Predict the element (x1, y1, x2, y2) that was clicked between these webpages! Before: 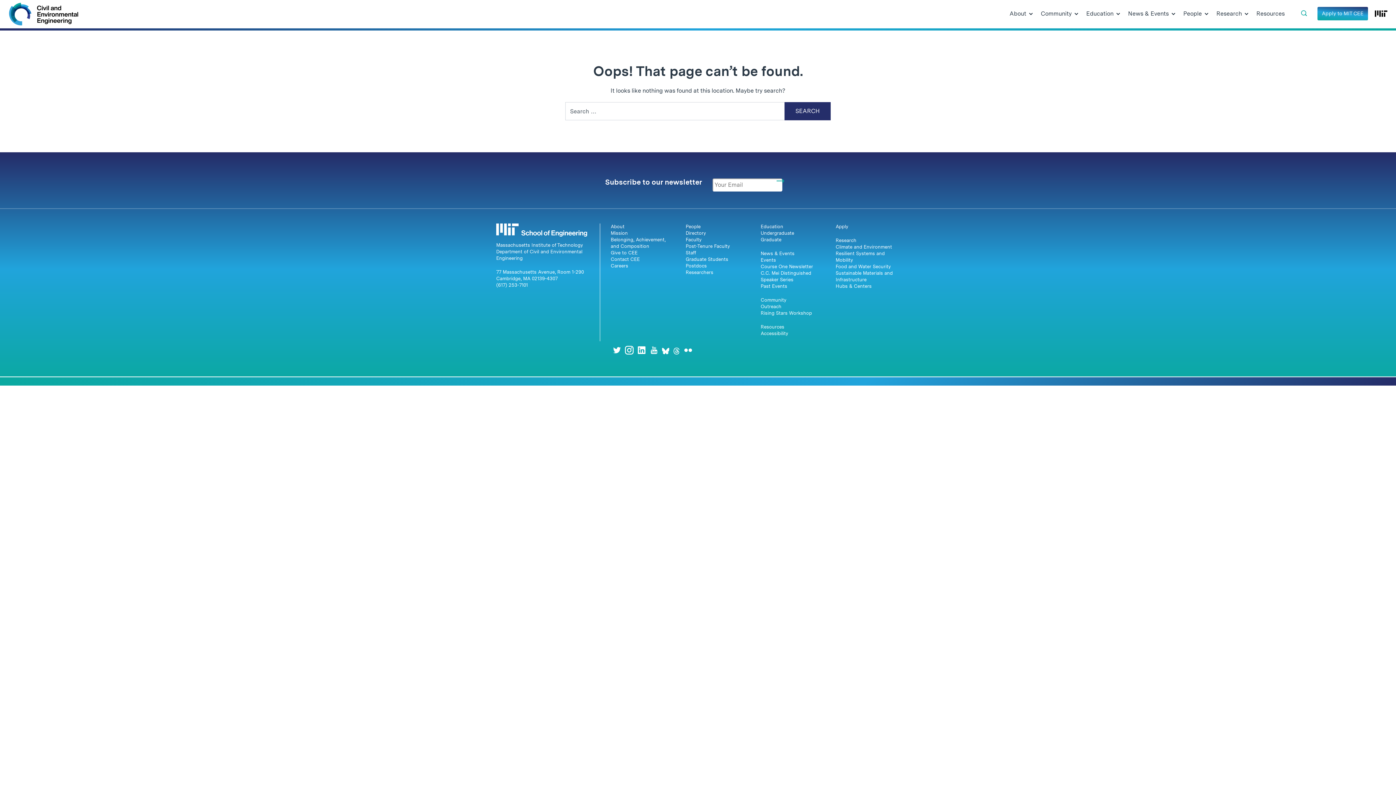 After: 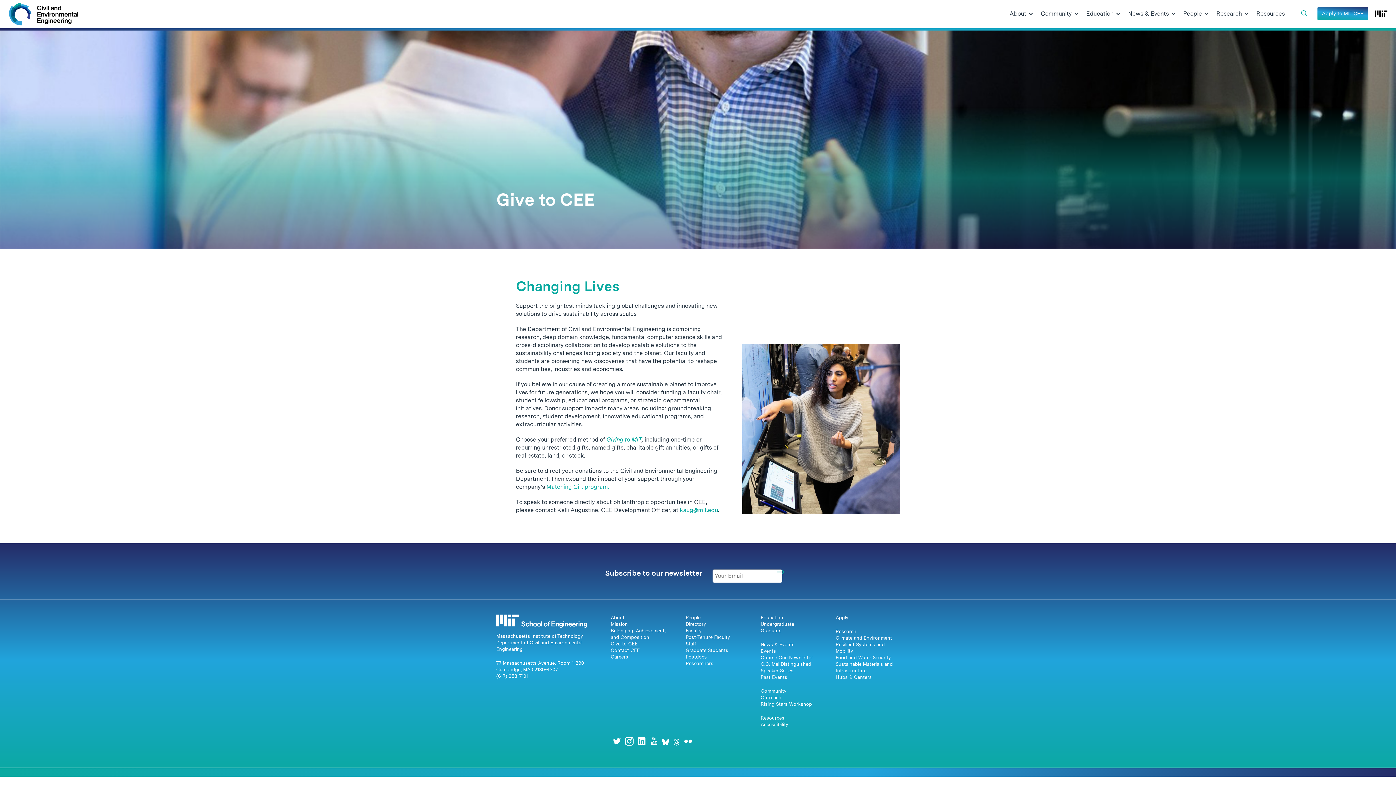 Action: bbox: (610, 250, 637, 255) label: Give to CEE